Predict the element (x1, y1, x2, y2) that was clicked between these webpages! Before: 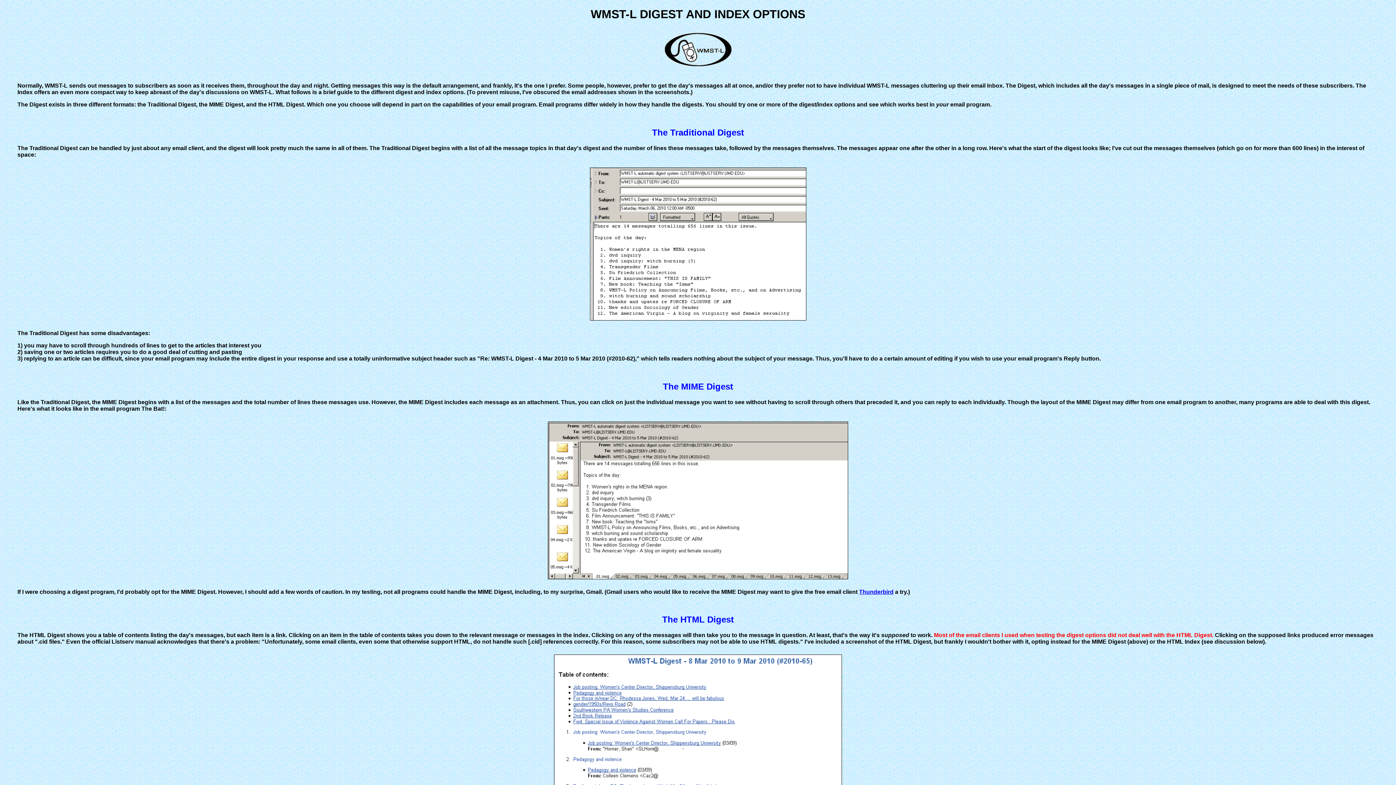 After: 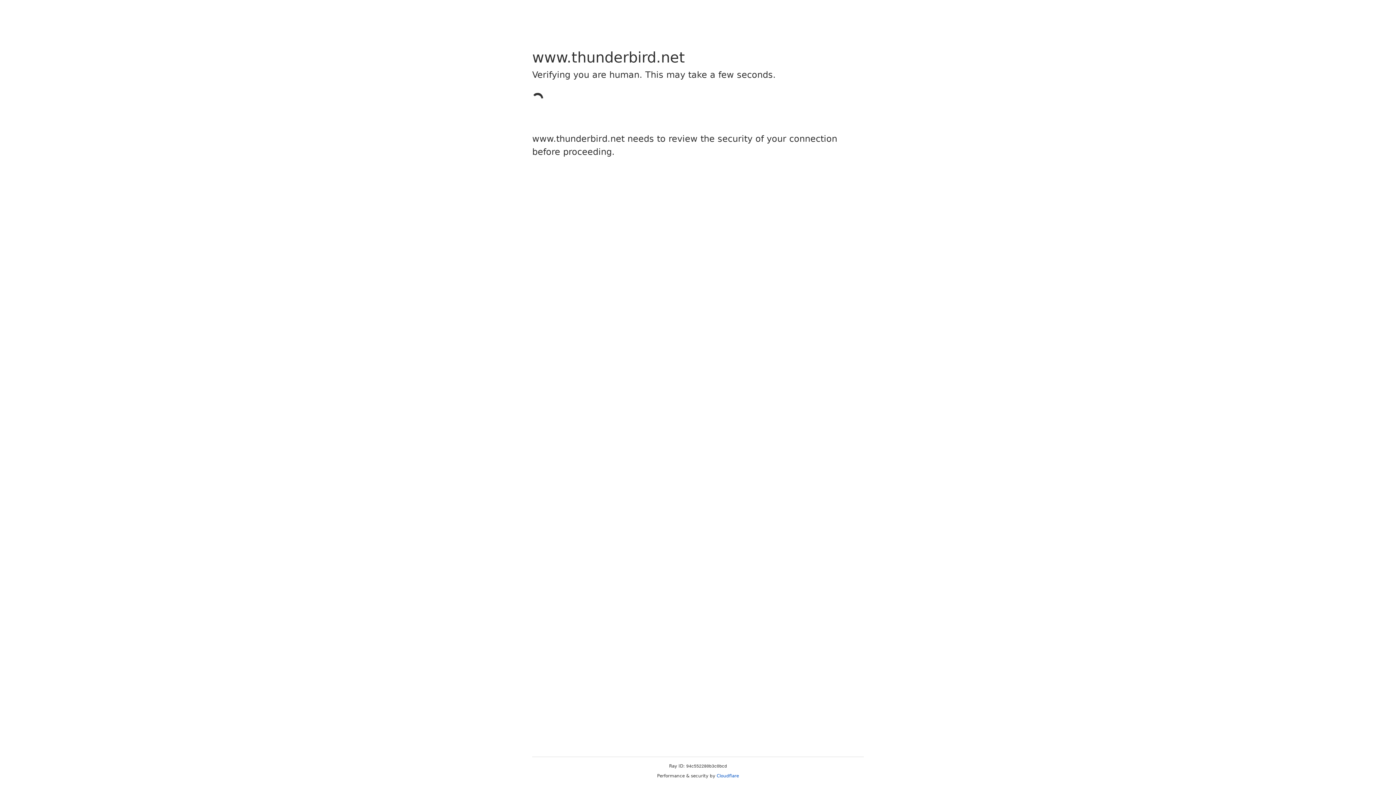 Action: bbox: (859, 588, 893, 595) label: Thunderbird